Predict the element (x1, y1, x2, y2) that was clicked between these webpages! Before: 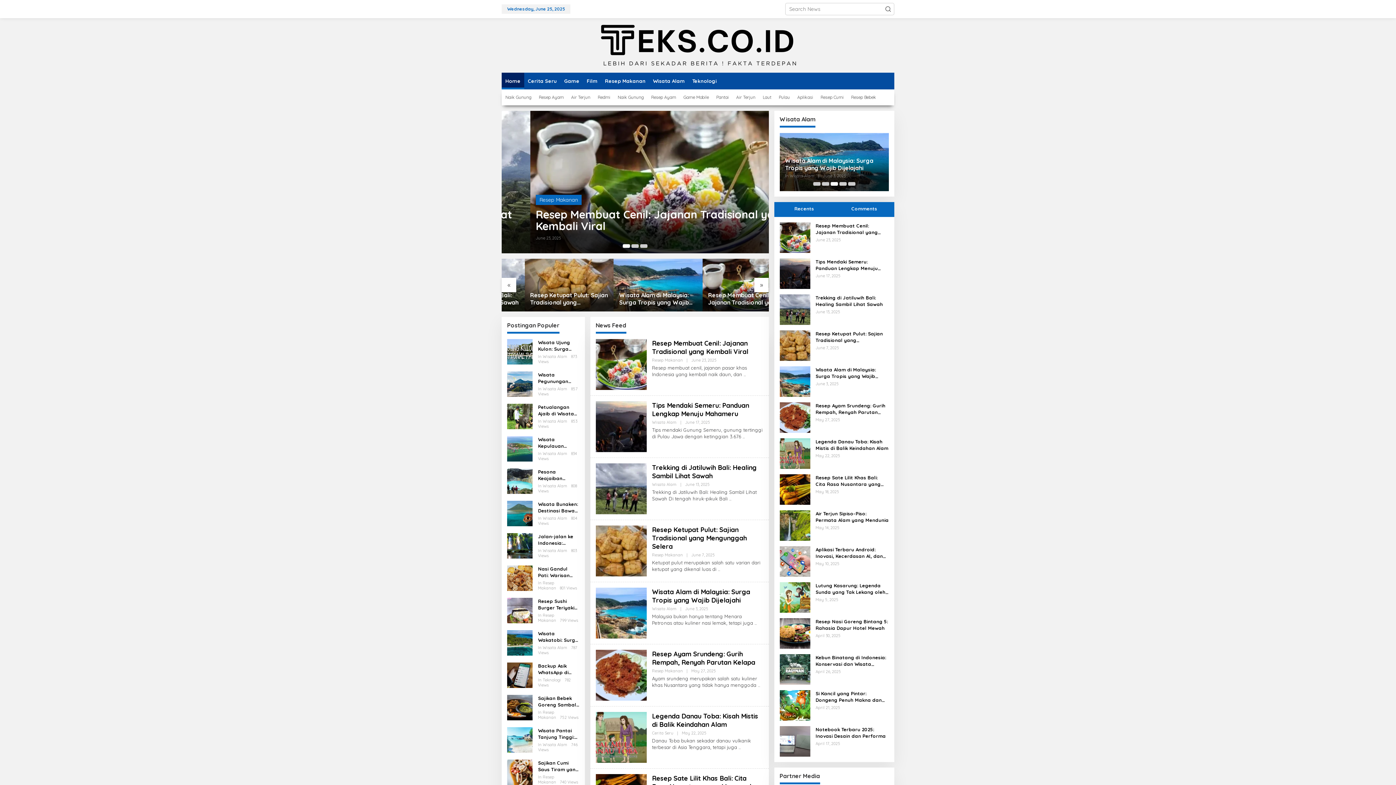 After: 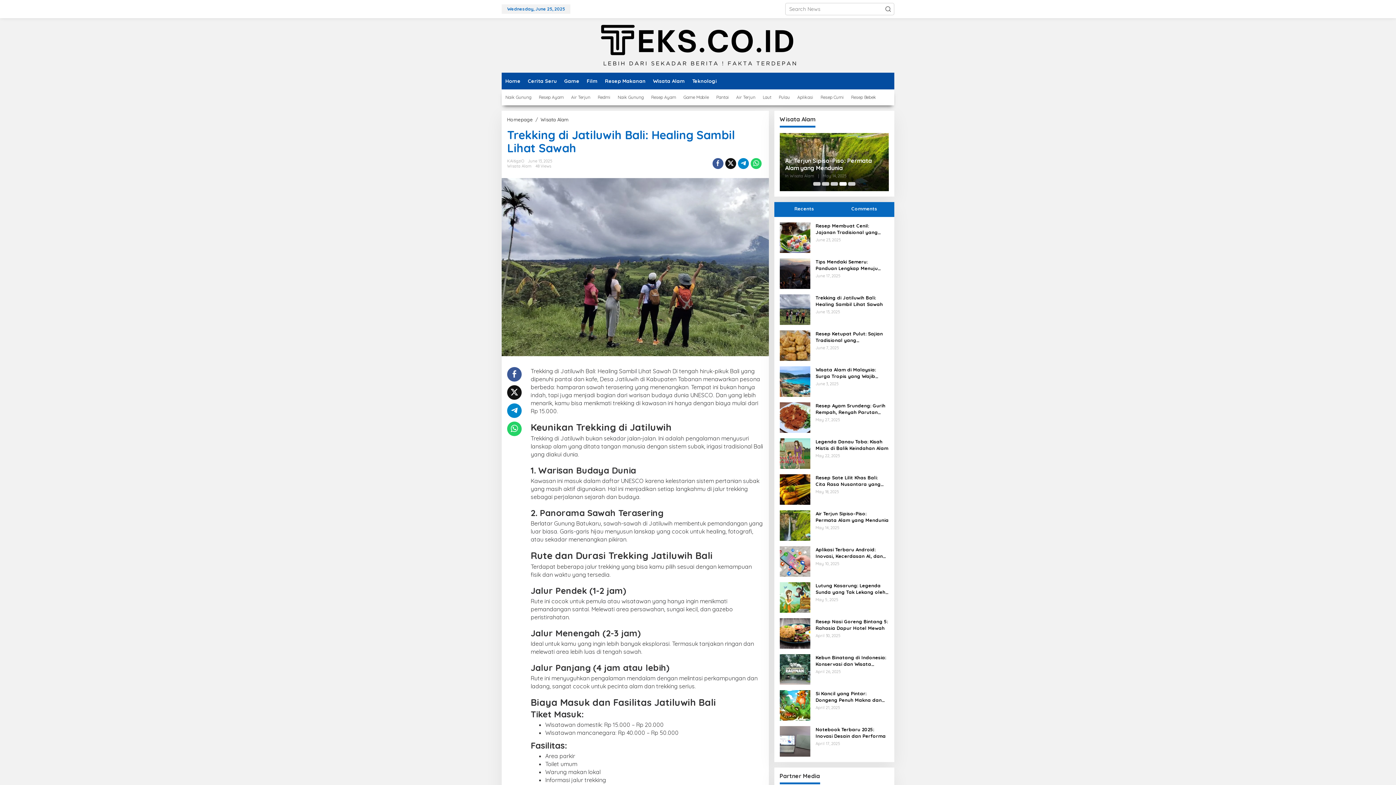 Action: label: Trekking di Jatiluwih Bali: Healing Sambil Lihat Sawah bbox: (815, 294, 889, 307)